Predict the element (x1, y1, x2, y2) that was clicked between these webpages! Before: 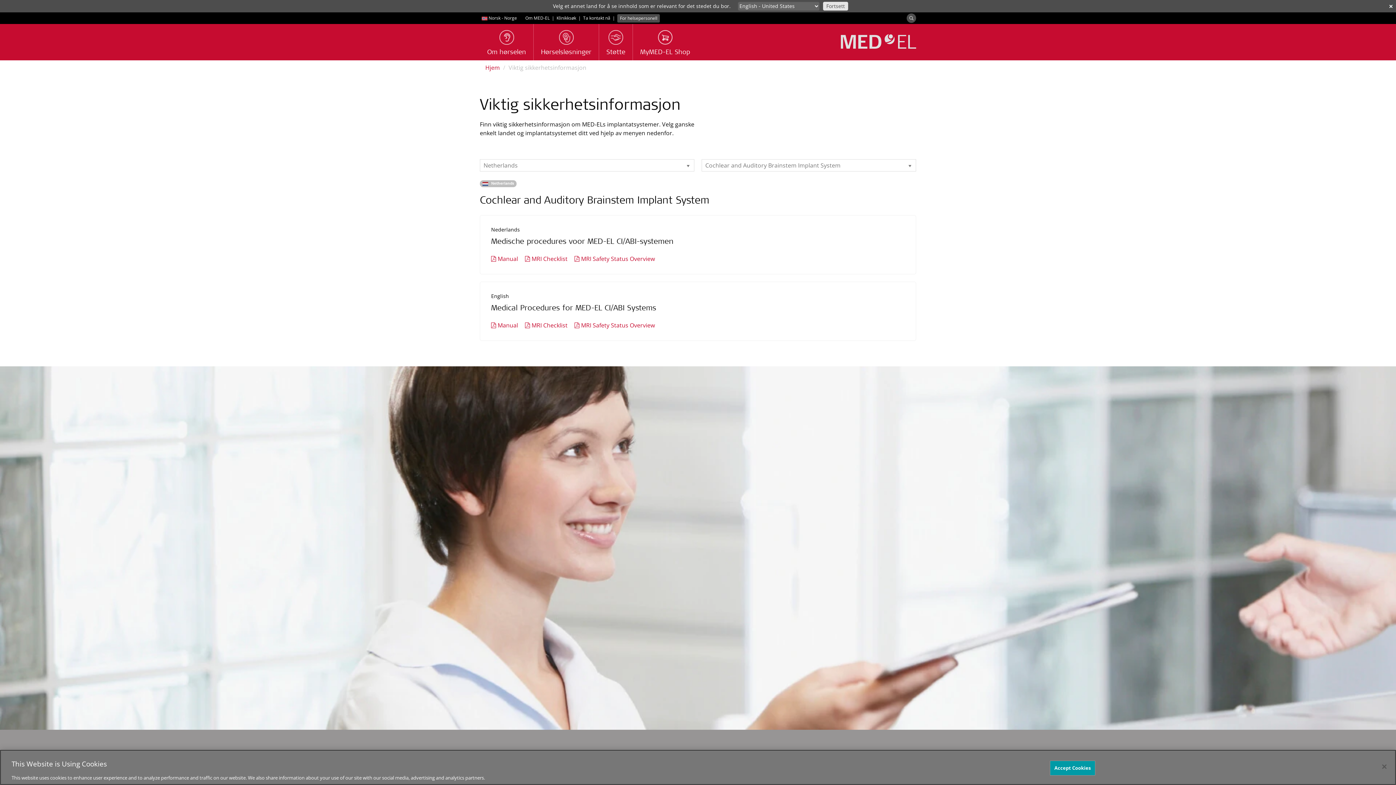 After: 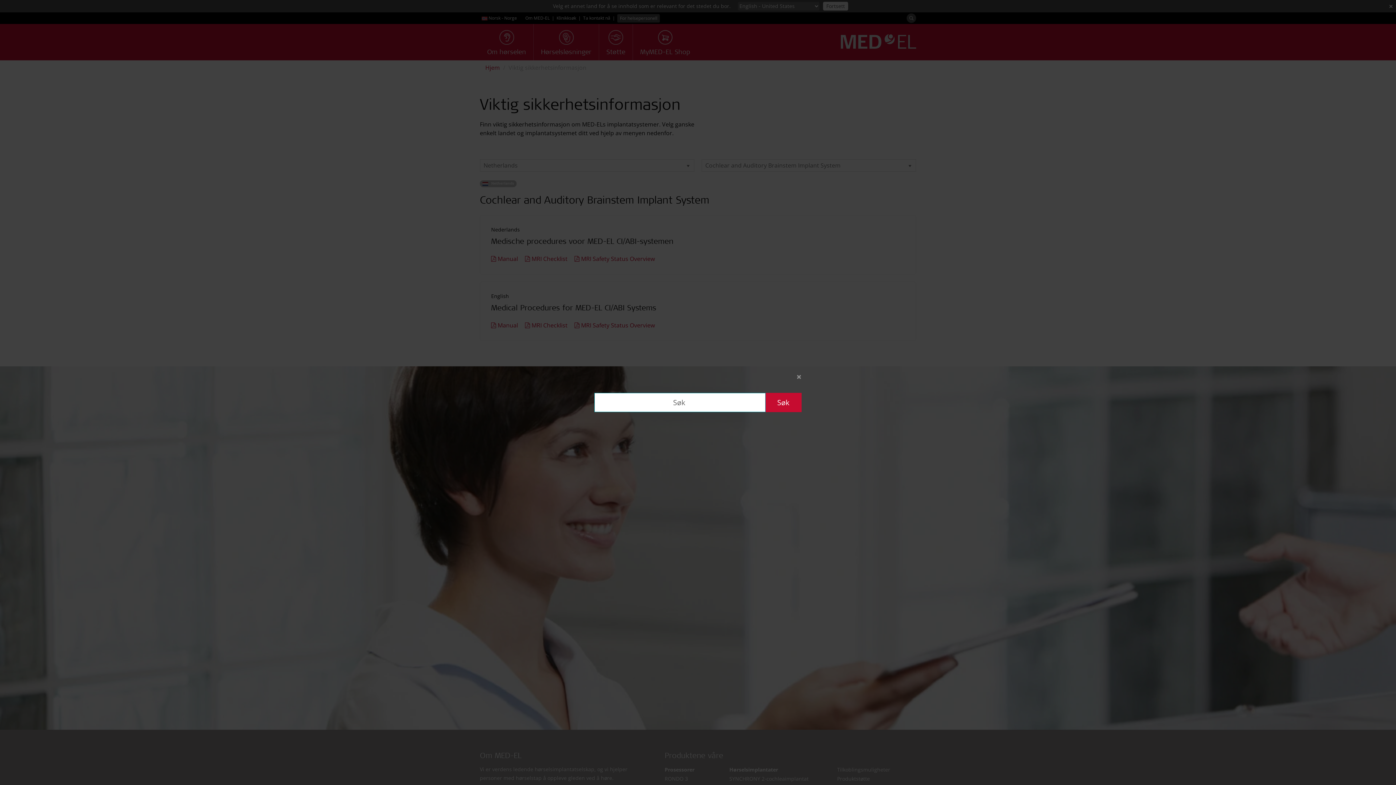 Action: label: Search bbox: (906, 13, 916, 22)